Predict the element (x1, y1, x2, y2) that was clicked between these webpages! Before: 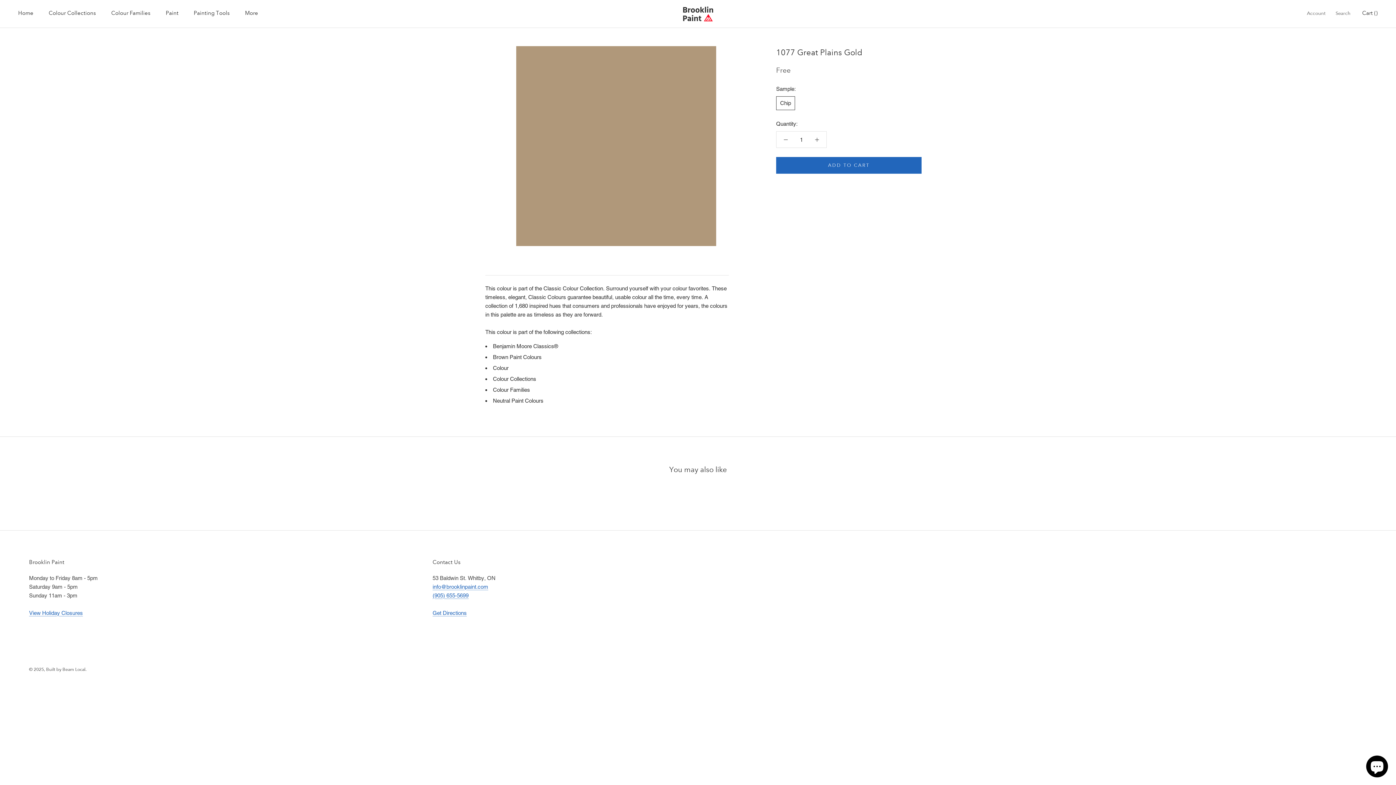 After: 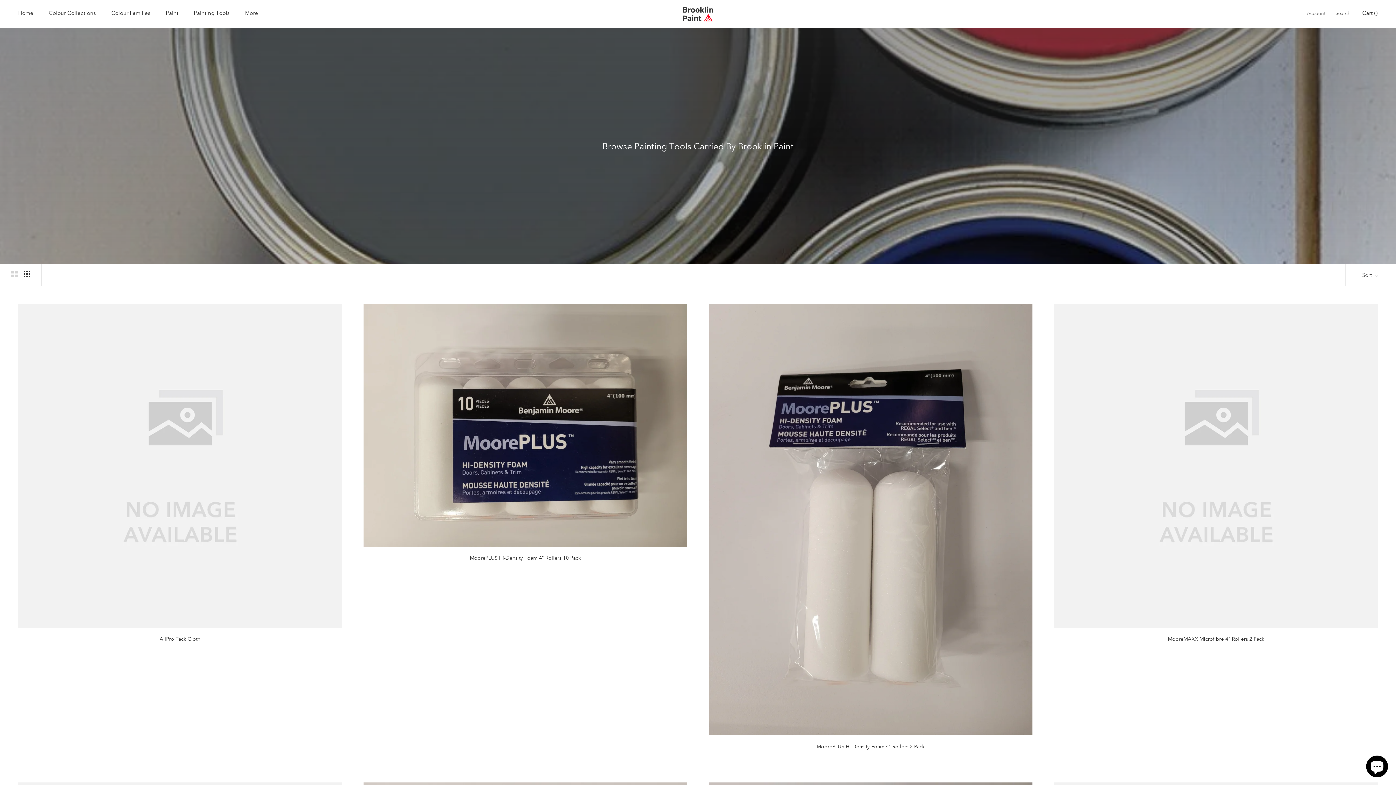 Action: label: Painting Tools bbox: (193, 9, 229, 16)